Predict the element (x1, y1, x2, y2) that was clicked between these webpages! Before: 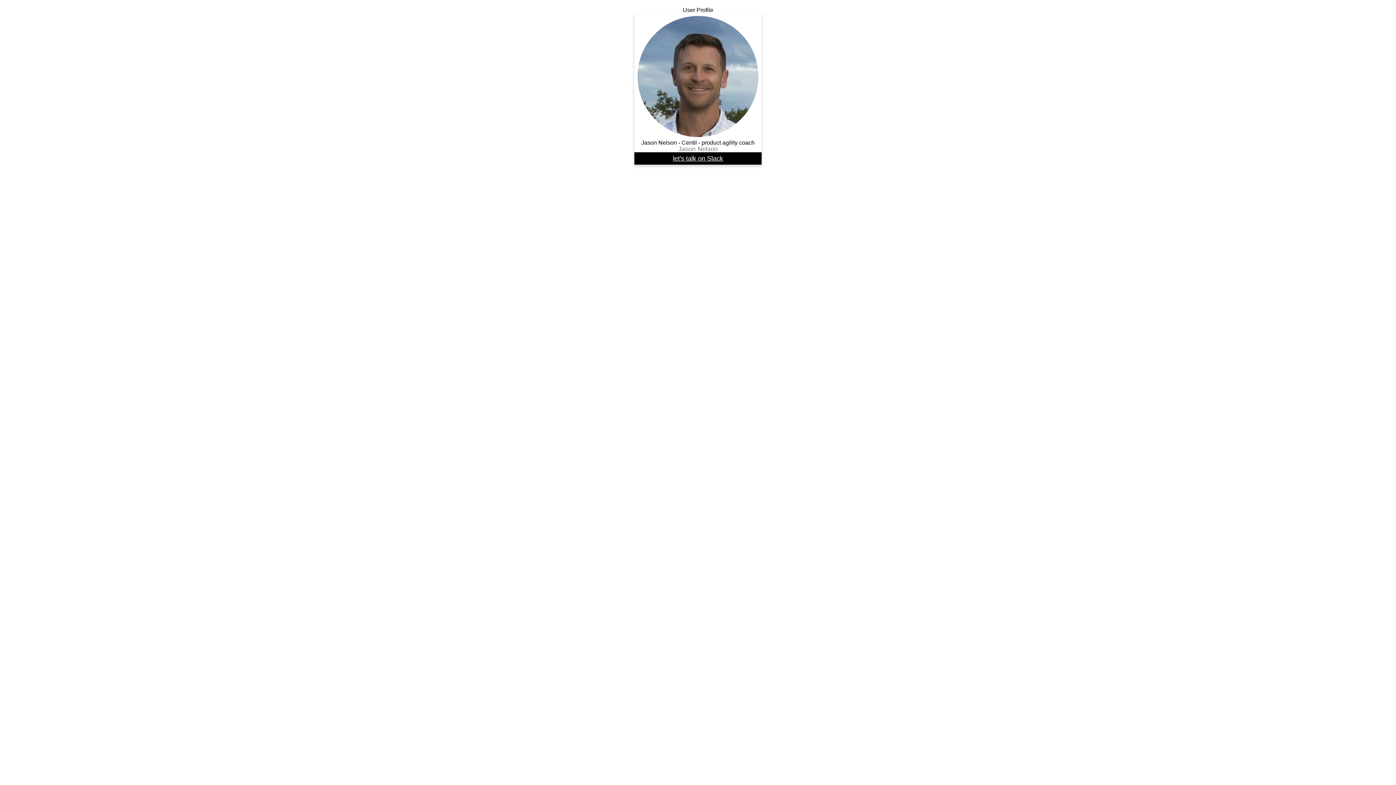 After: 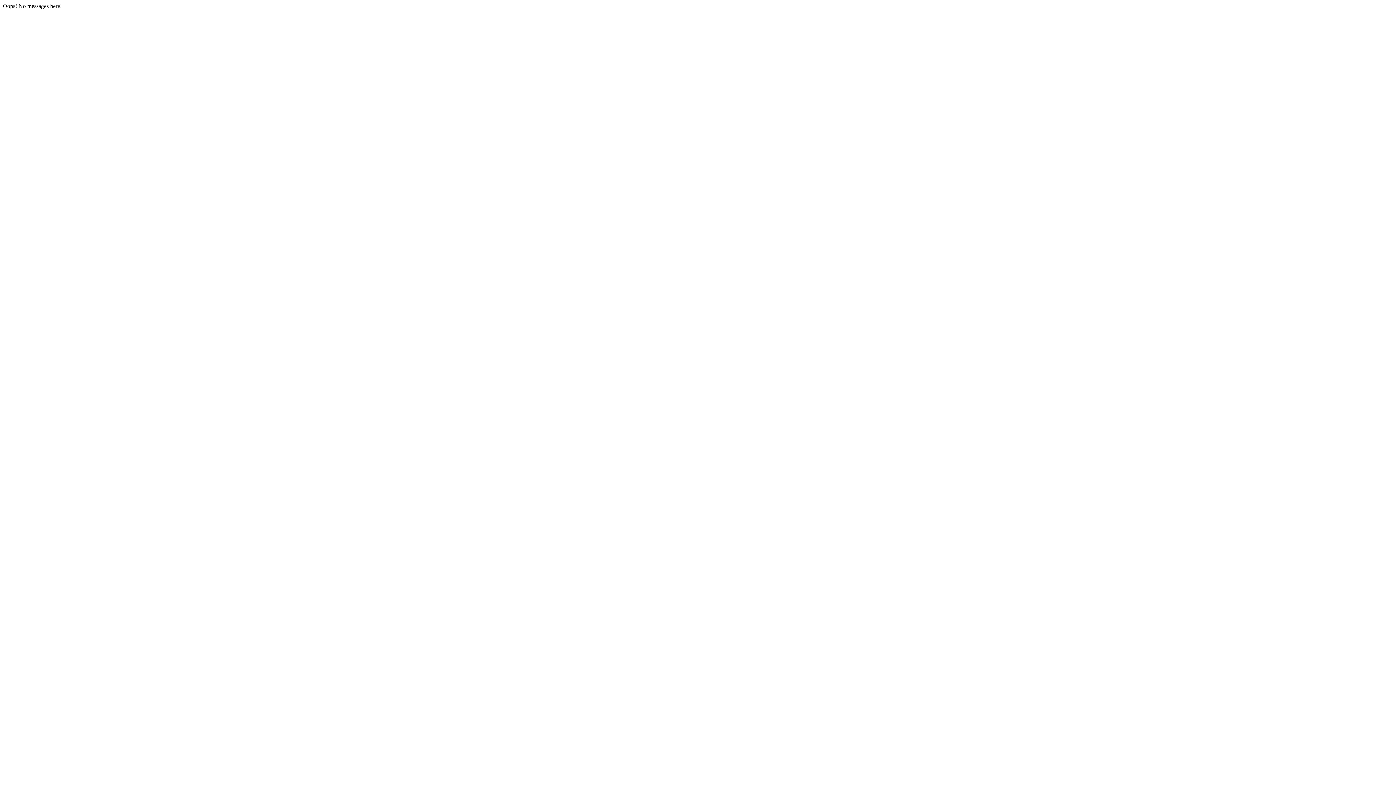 Action: bbox: (634, 152, 761, 164) label: let's talk on Slack